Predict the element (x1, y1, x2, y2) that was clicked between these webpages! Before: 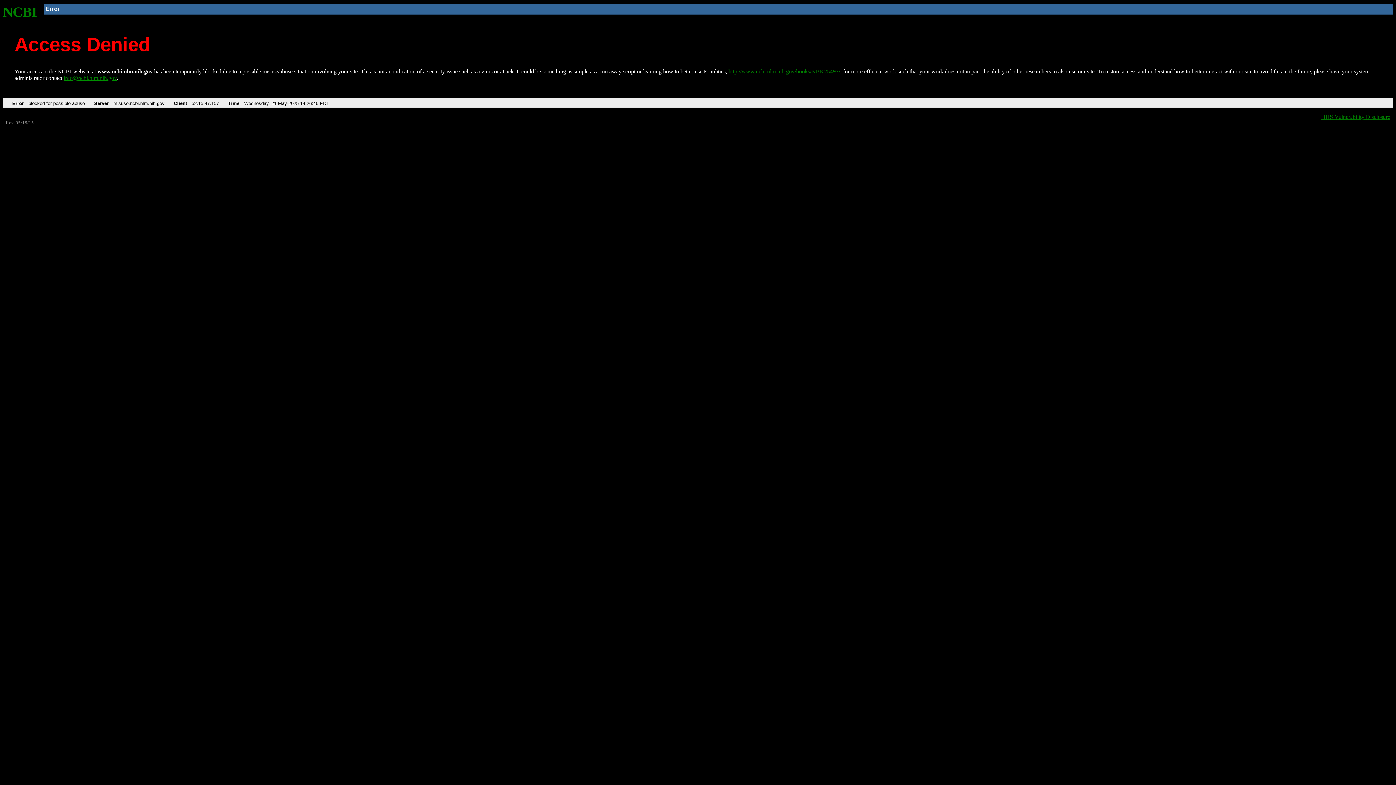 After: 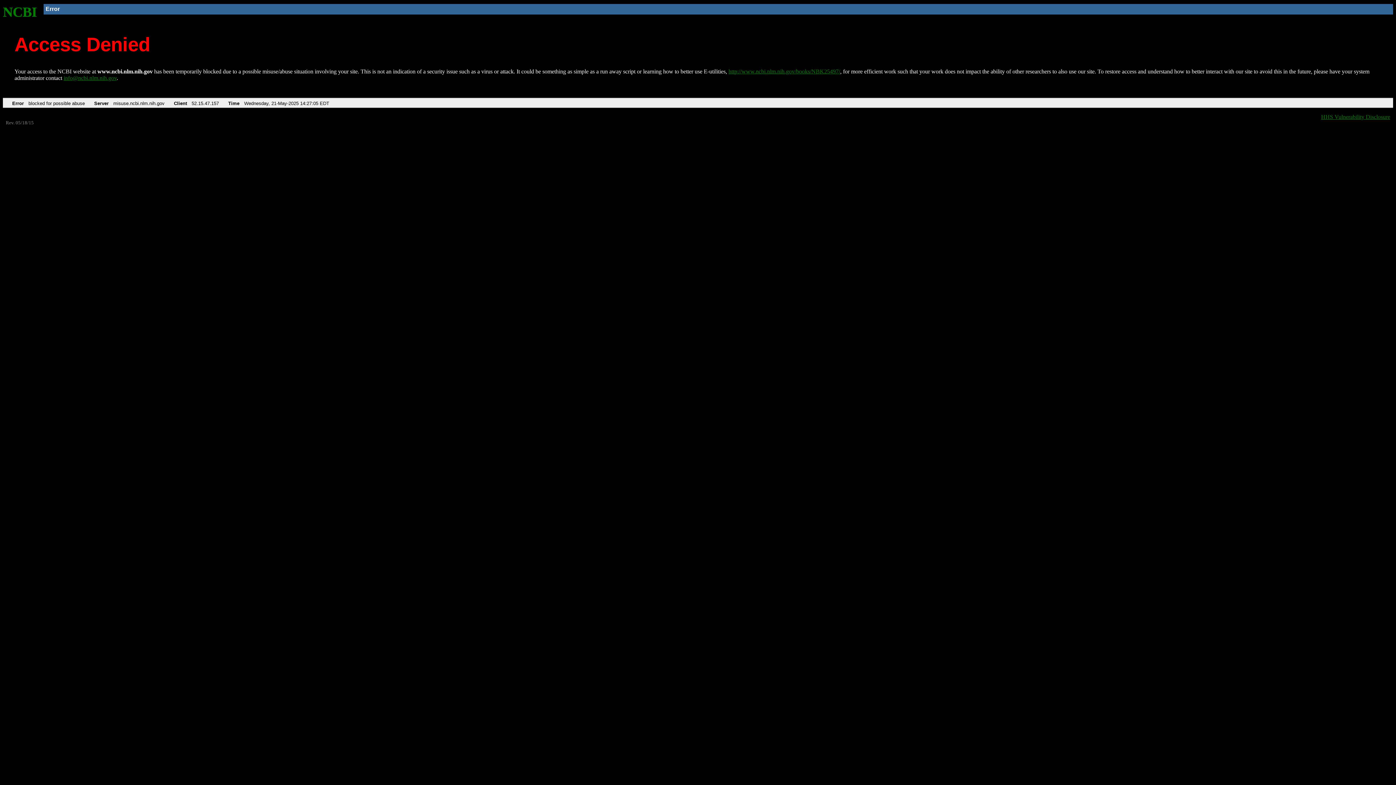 Action: label: http://www.ncbi.nlm.nih.gov/books/NBK25497/ bbox: (728, 68, 840, 74)